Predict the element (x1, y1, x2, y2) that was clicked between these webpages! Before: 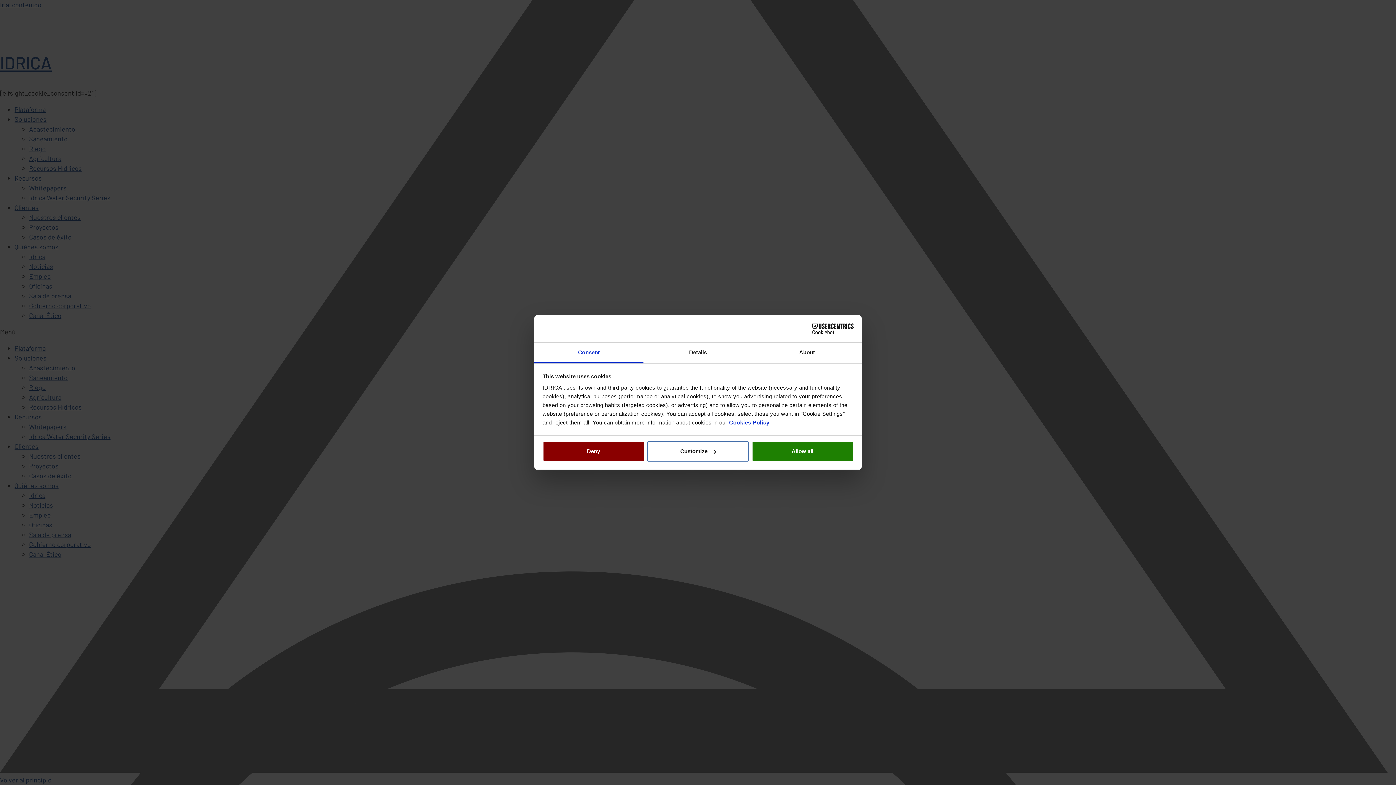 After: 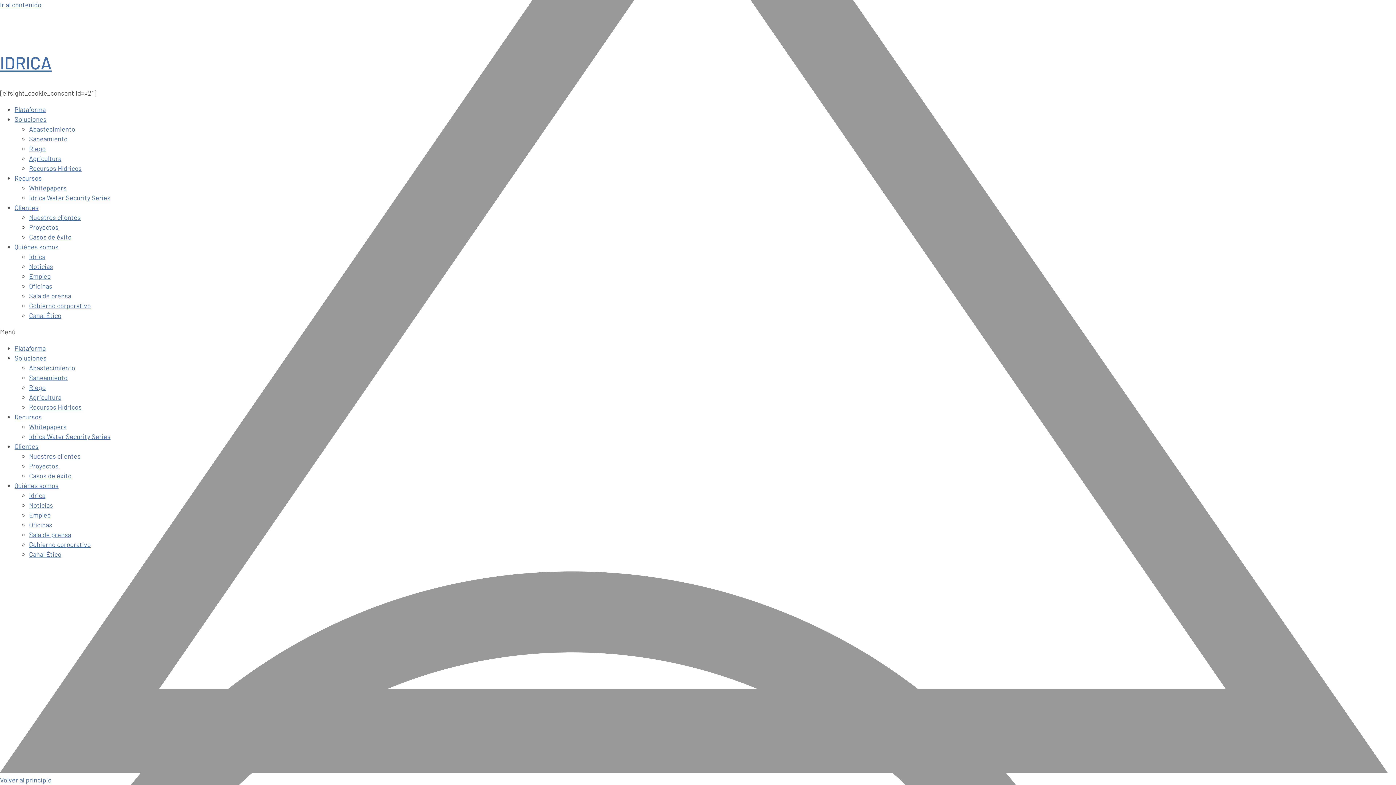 Action: bbox: (751, 441, 853, 461) label: Allow all